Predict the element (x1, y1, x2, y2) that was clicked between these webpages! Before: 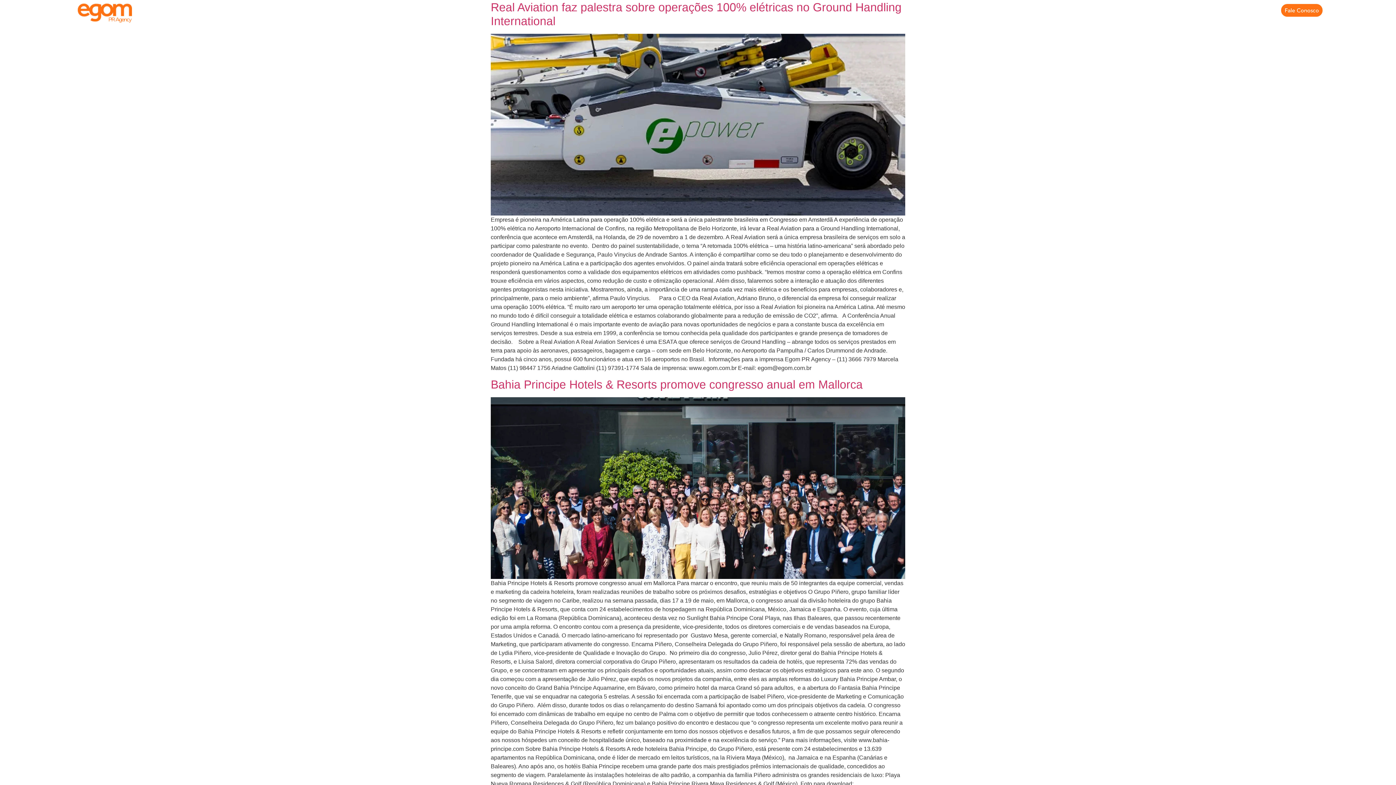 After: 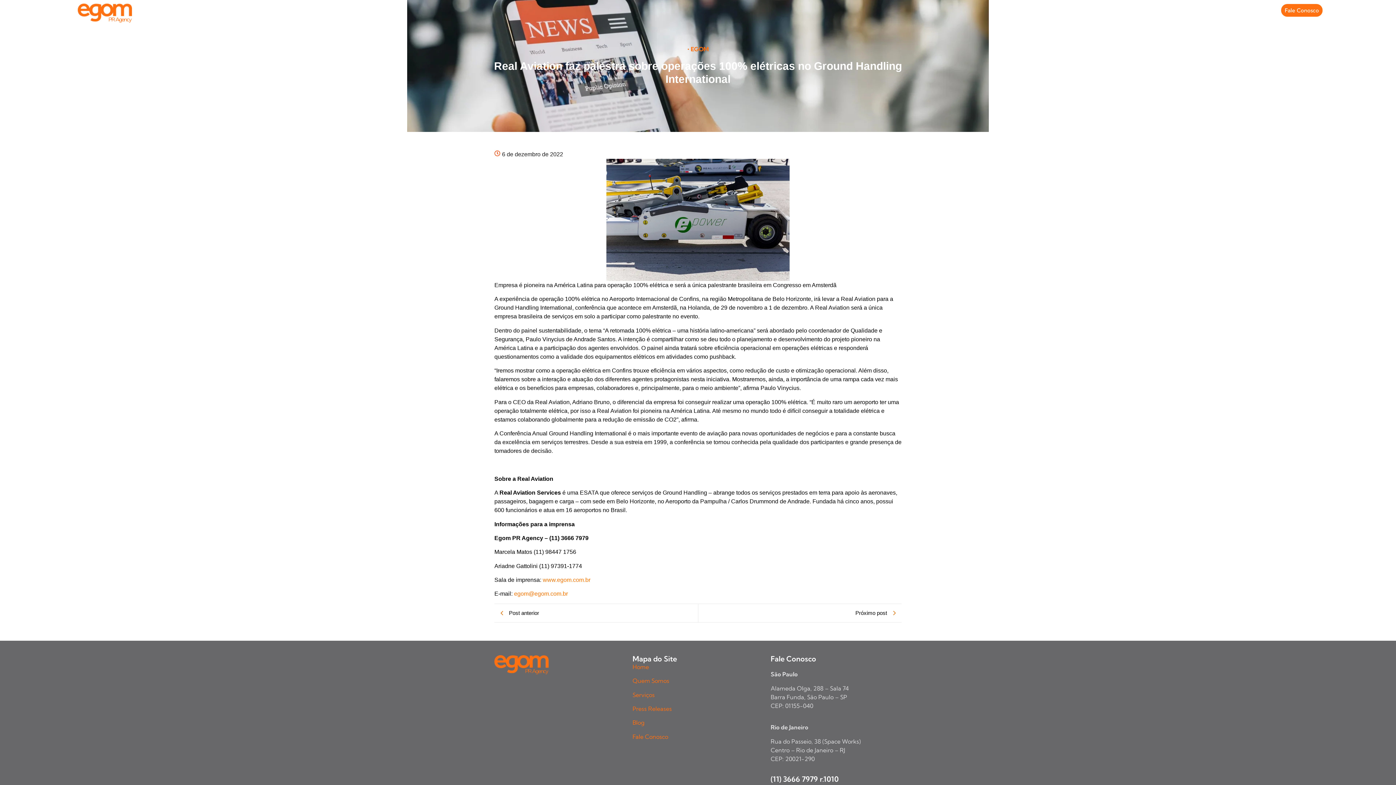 Action: bbox: (490, 33, 905, 215)